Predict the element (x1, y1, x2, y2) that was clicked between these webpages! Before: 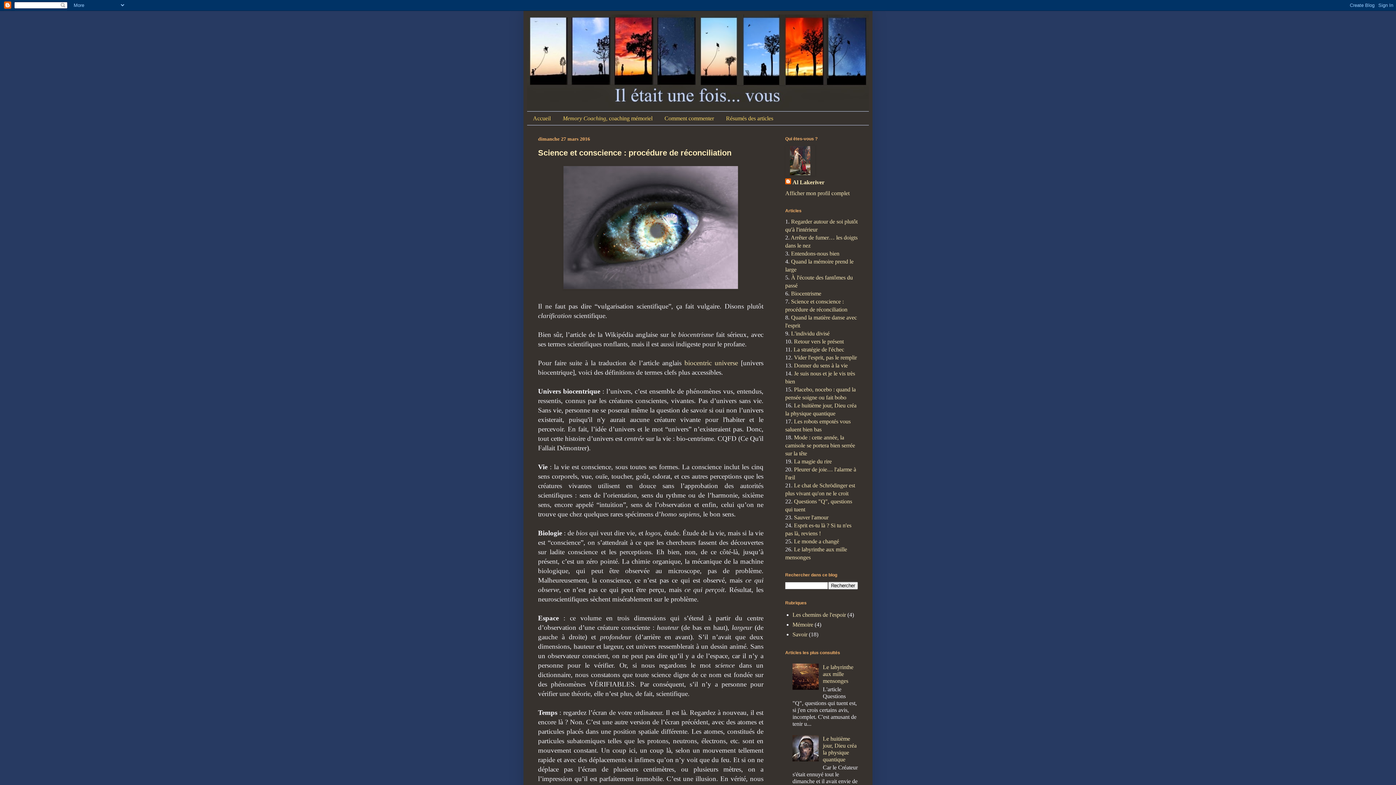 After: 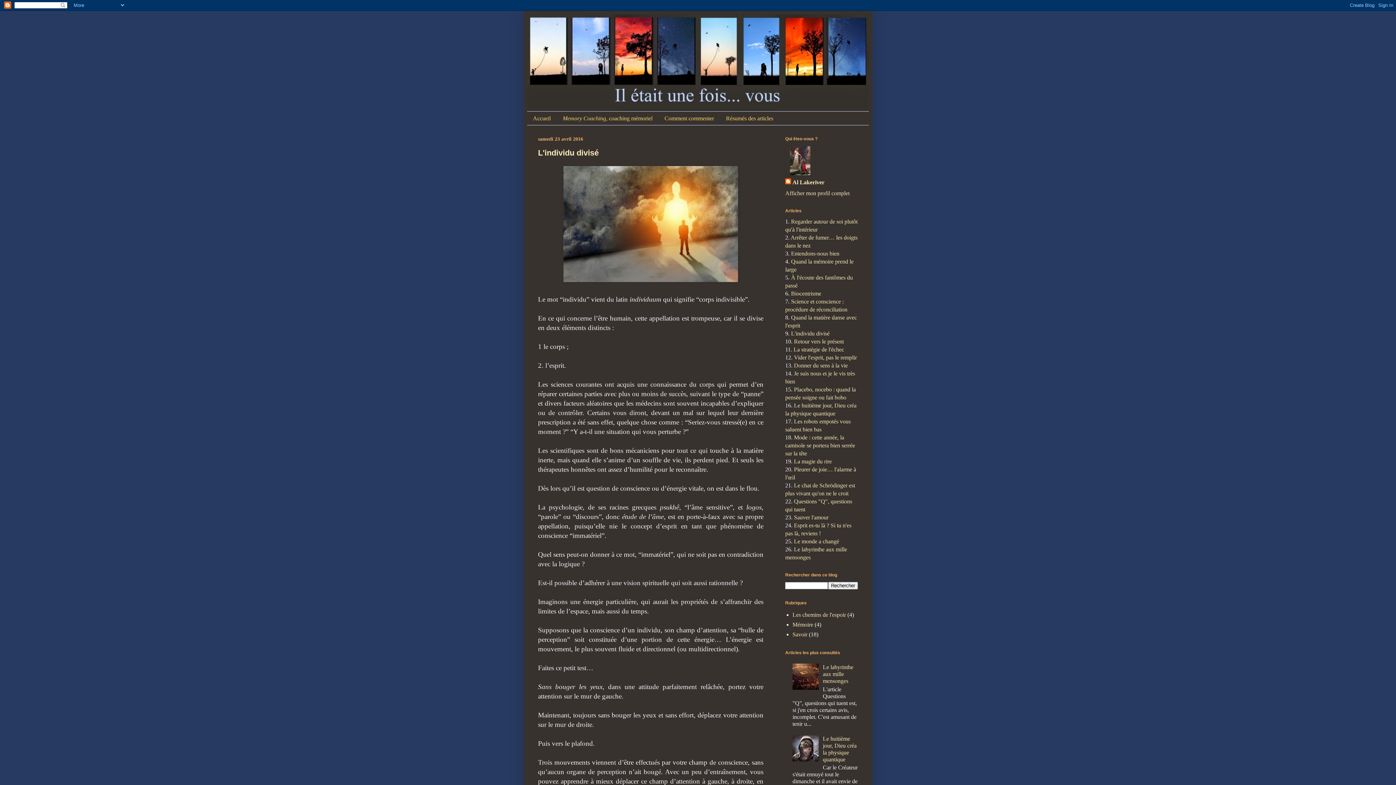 Action: label: L'individu divisé bbox: (791, 330, 829, 336)